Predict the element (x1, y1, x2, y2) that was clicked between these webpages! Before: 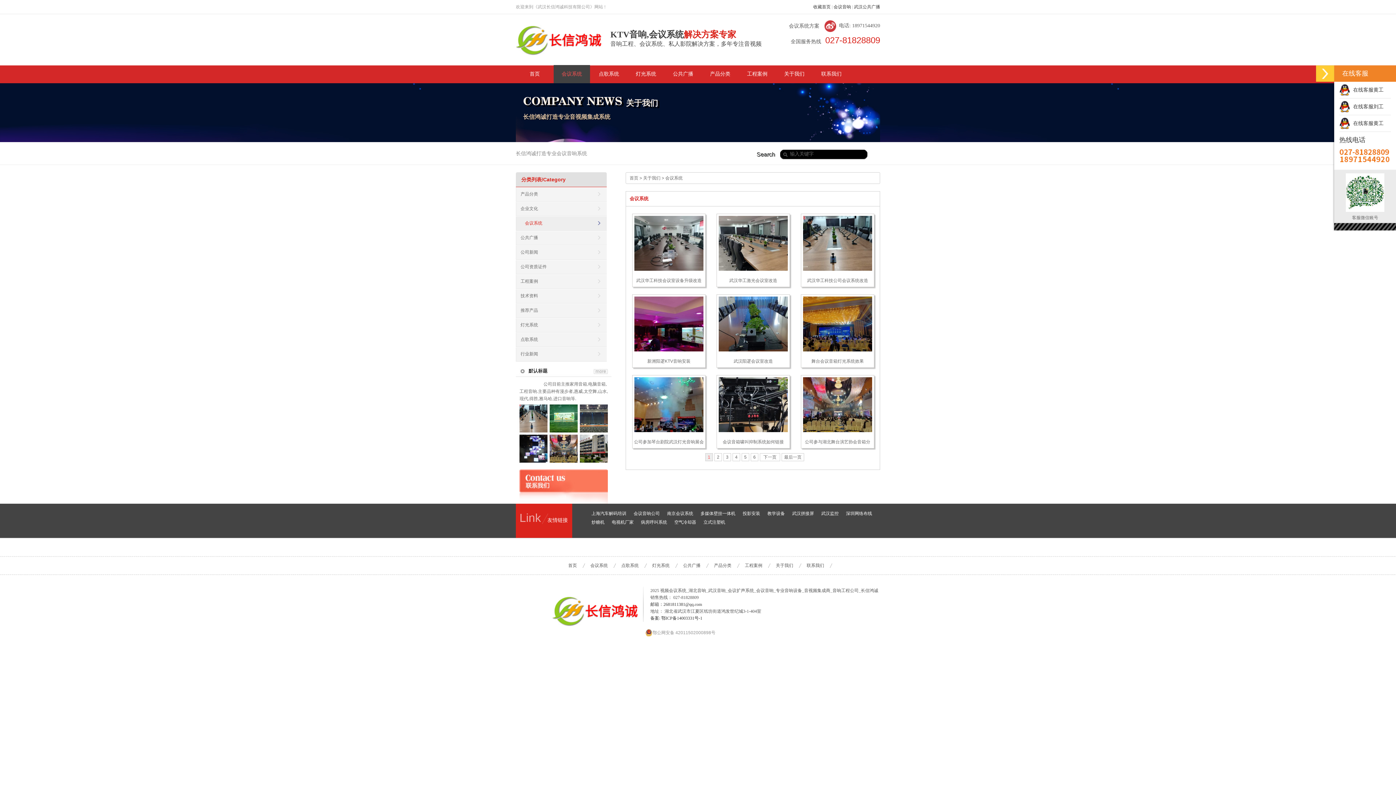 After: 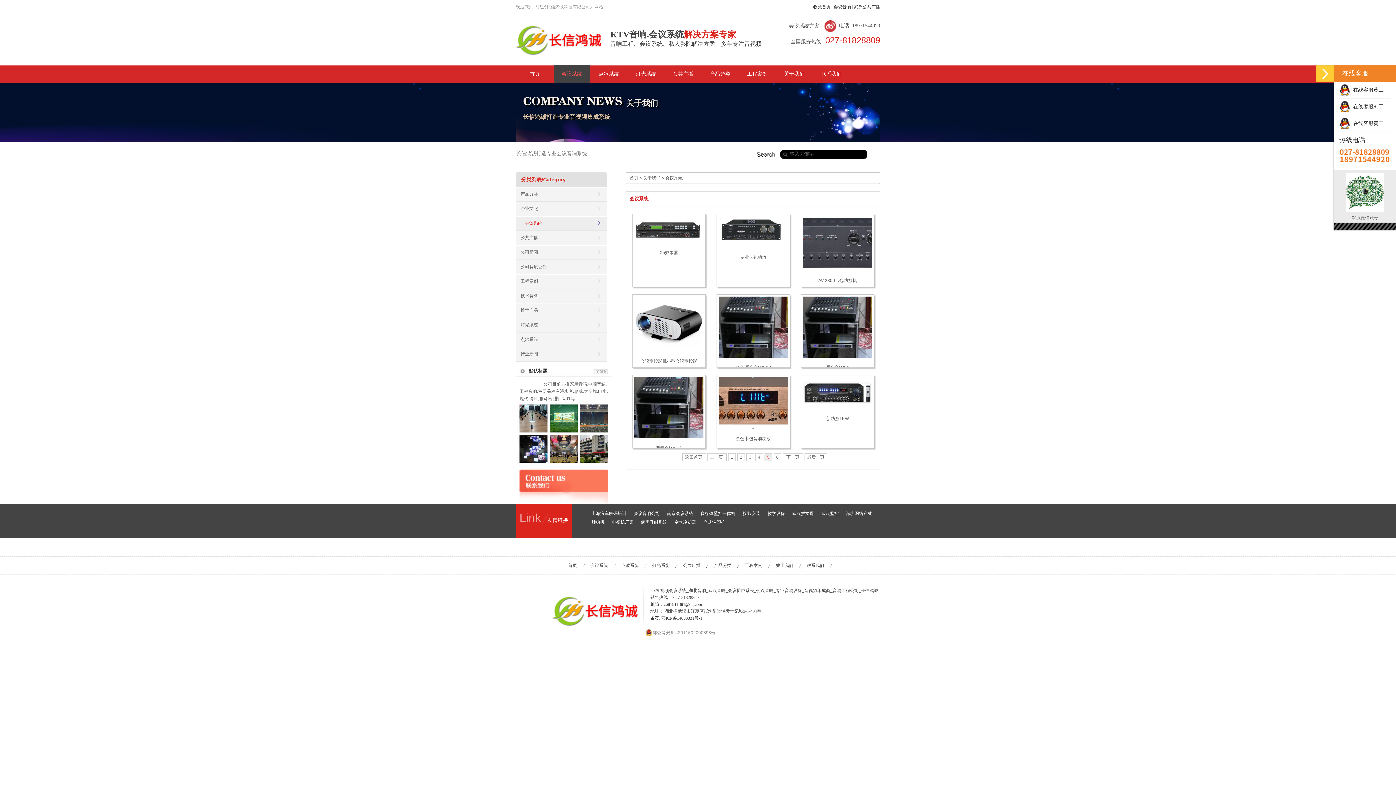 Action: bbox: (741, 453, 749, 461) label: 5